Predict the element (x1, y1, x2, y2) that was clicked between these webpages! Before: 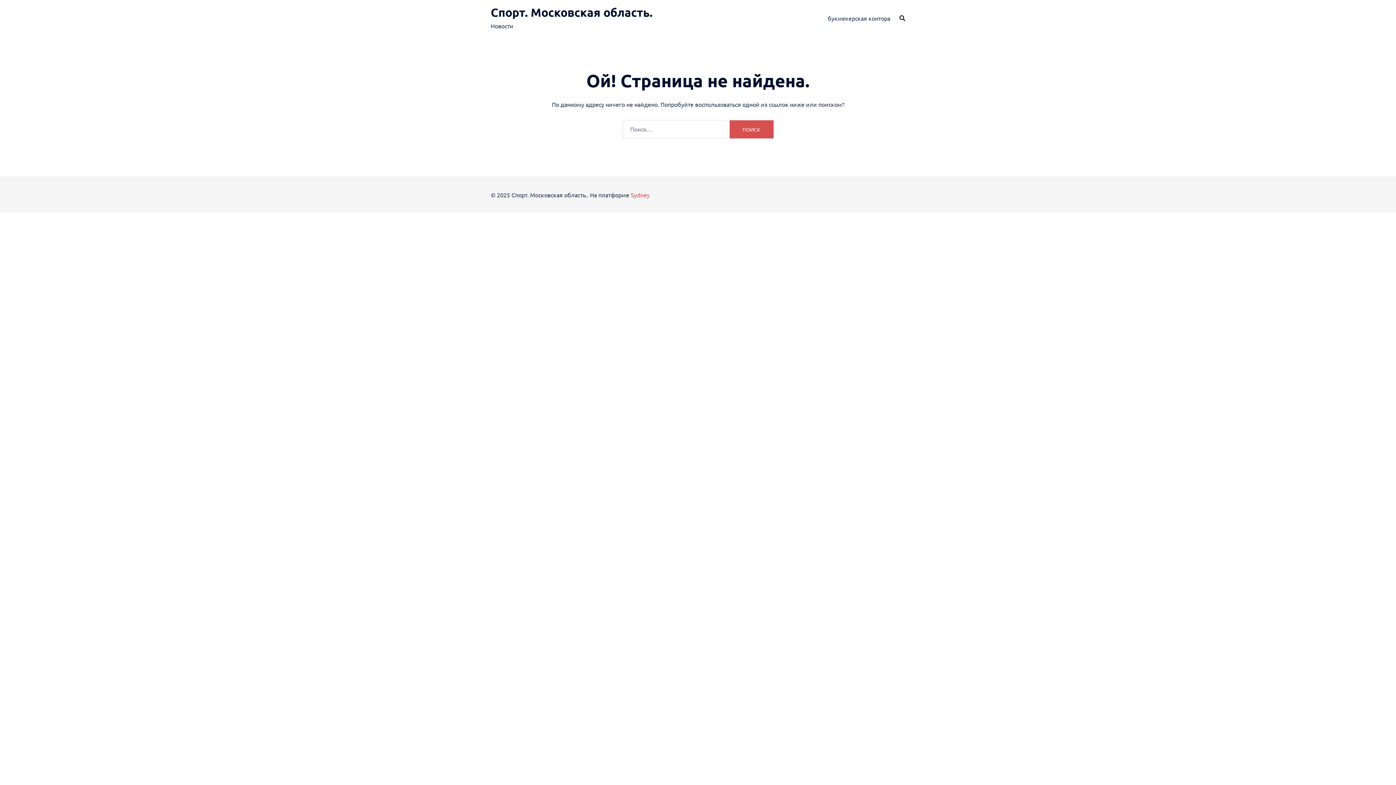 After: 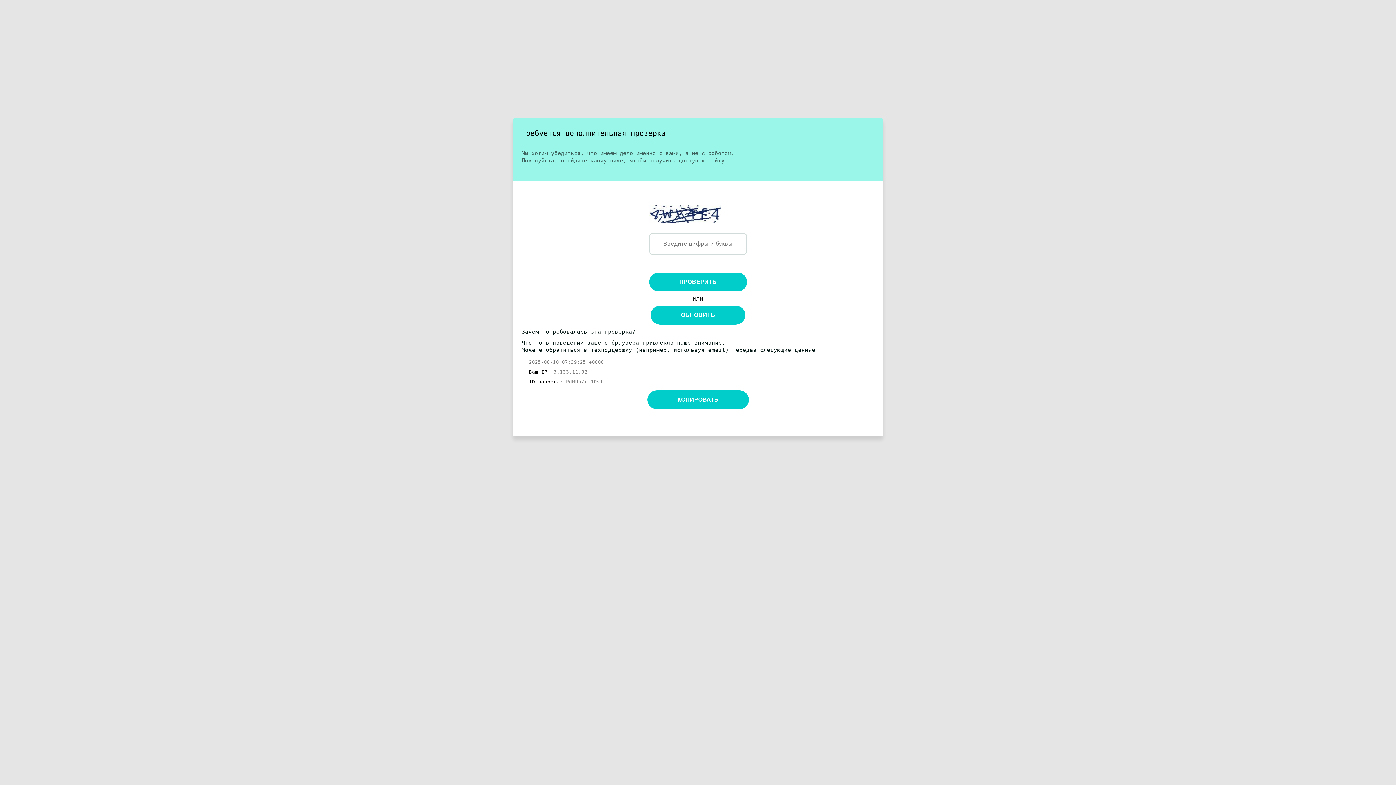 Action: label: букмекерская контора bbox: (828, 11, 890, 24)